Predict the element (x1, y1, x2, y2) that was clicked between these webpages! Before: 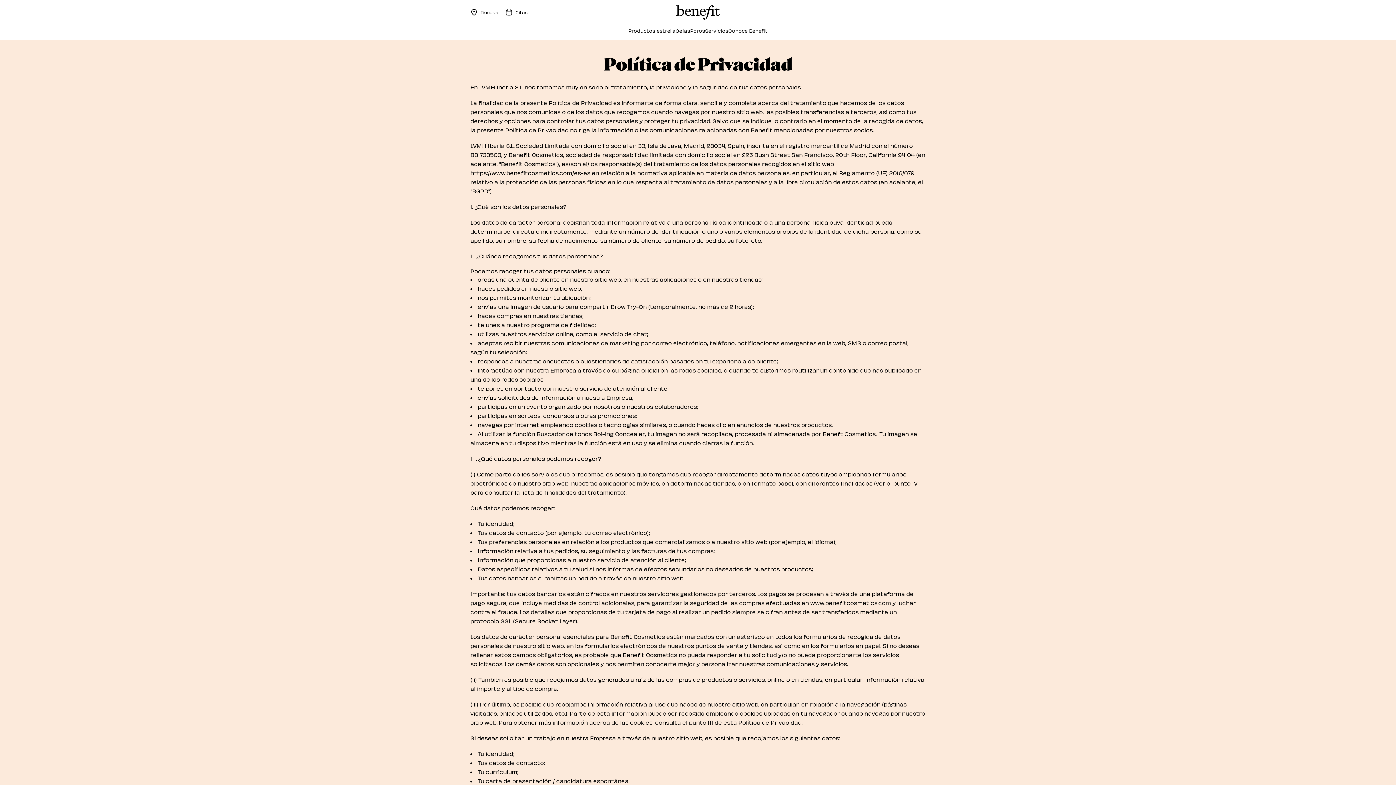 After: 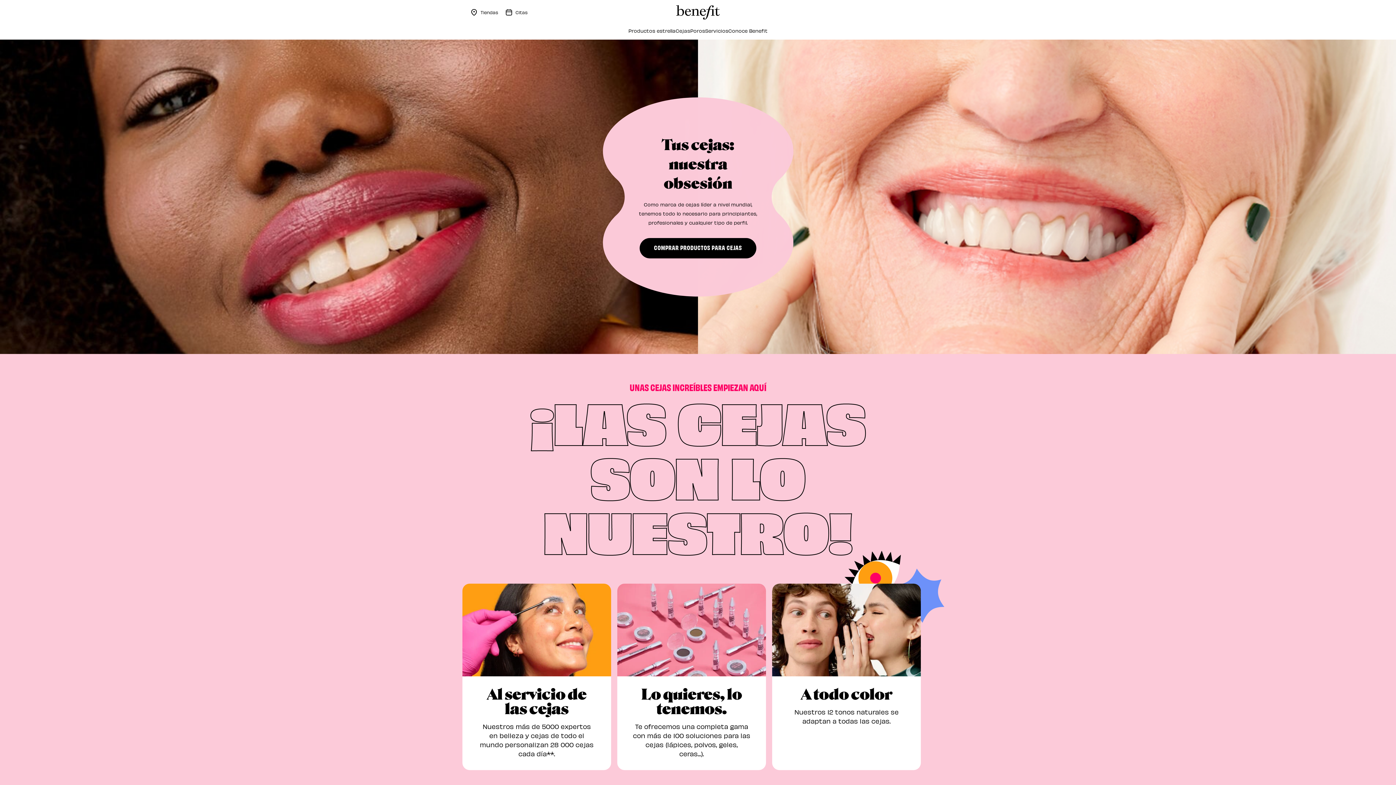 Action: bbox: (675, 26, 690, 39) label: Cejas